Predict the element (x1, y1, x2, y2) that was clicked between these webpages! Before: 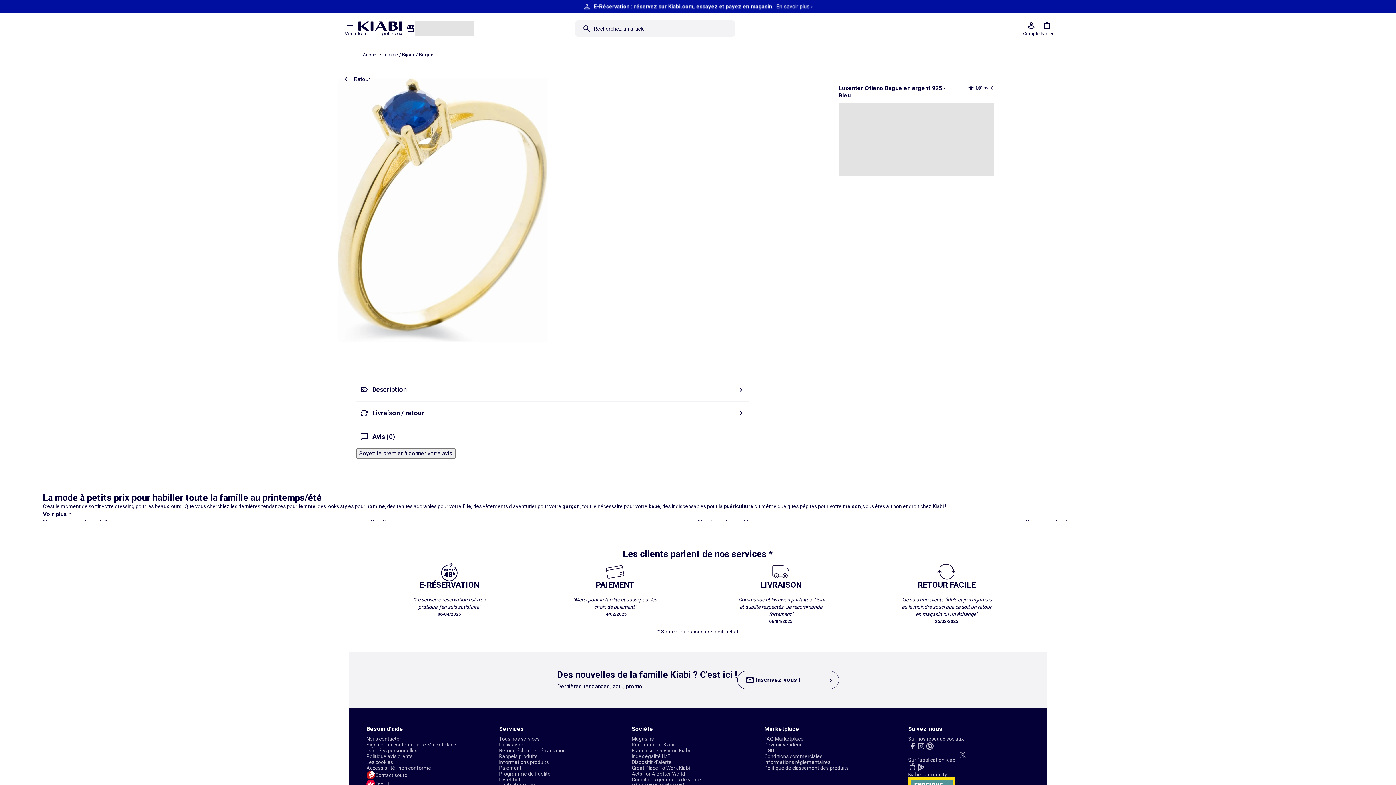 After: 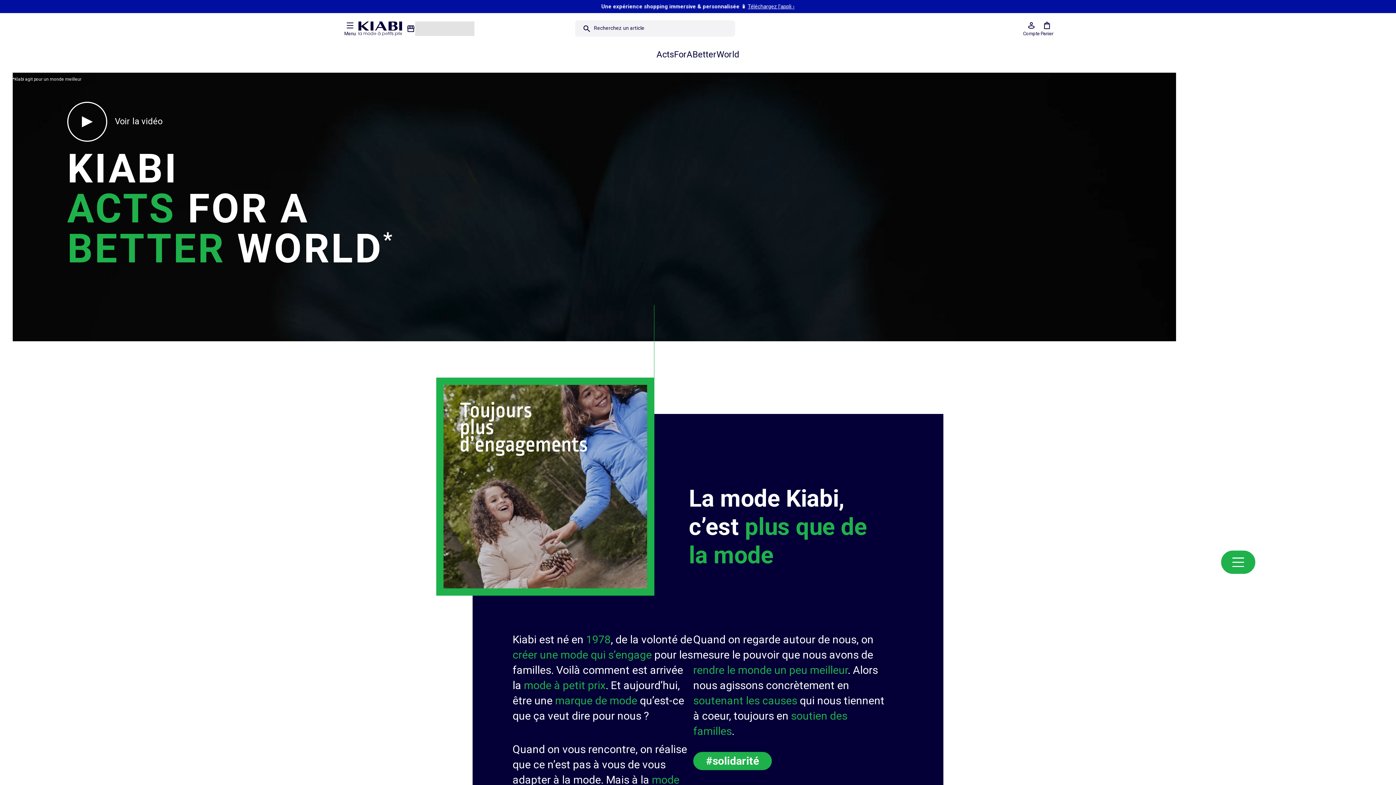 Action: bbox: (631, 771, 685, 777) label: Acts For A Better World